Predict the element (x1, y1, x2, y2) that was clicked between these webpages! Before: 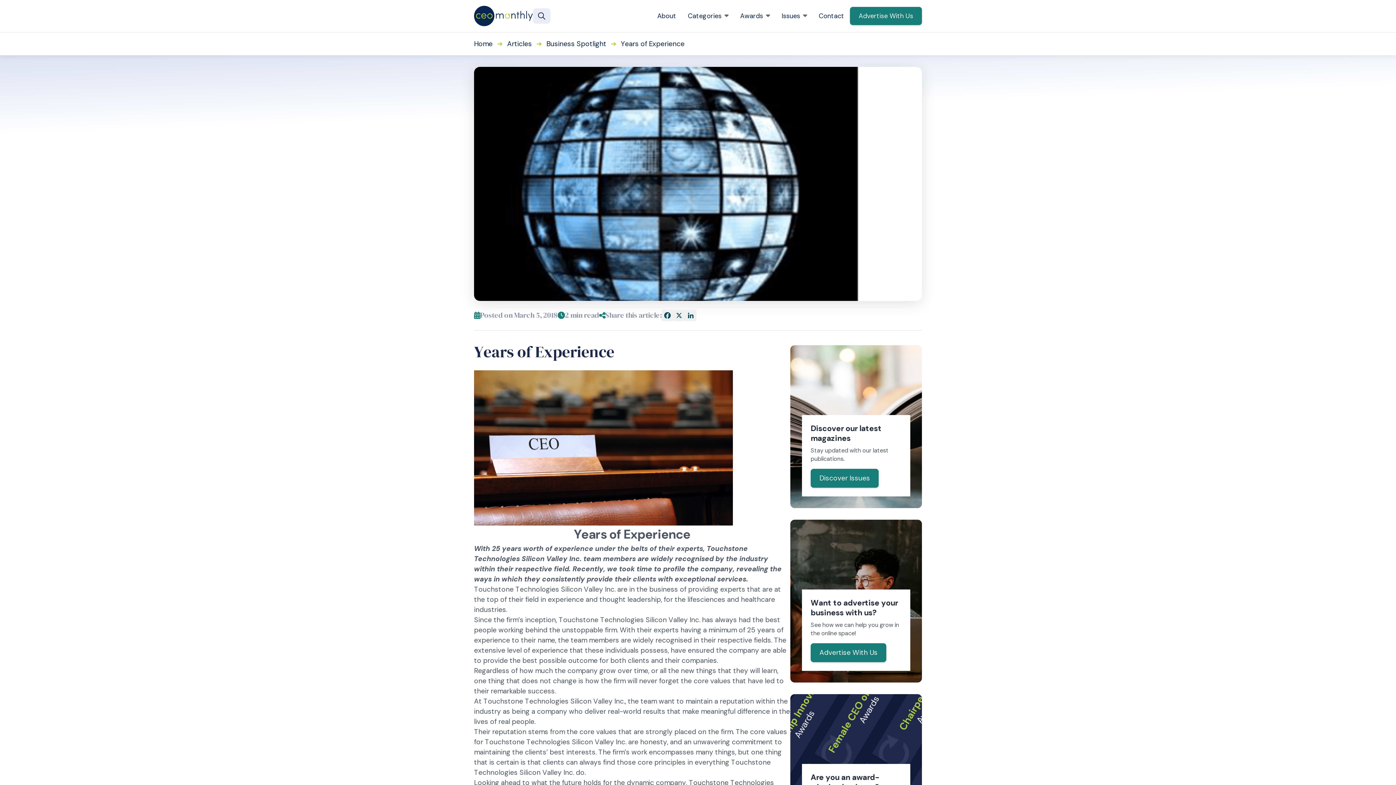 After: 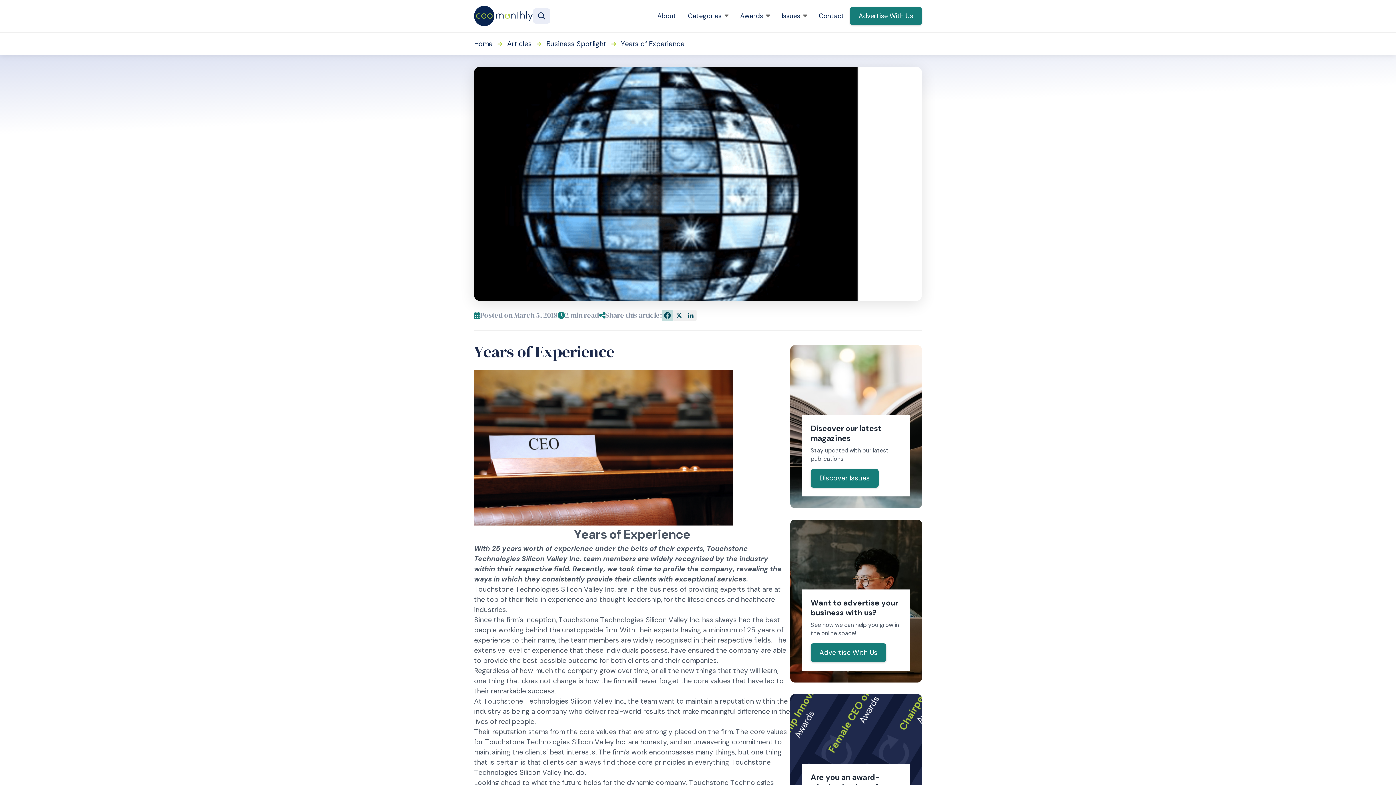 Action: label: Facebook bbox: (661, 309, 673, 321)